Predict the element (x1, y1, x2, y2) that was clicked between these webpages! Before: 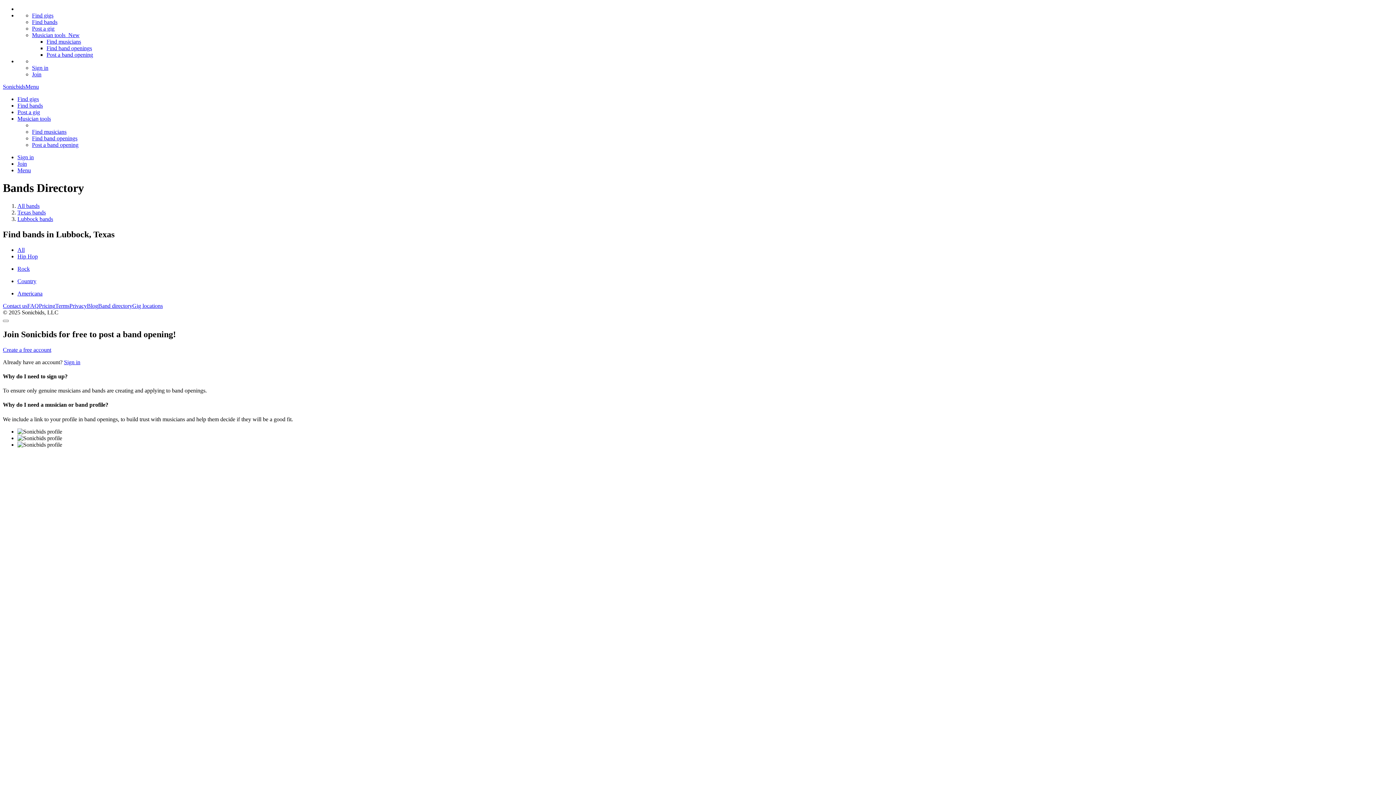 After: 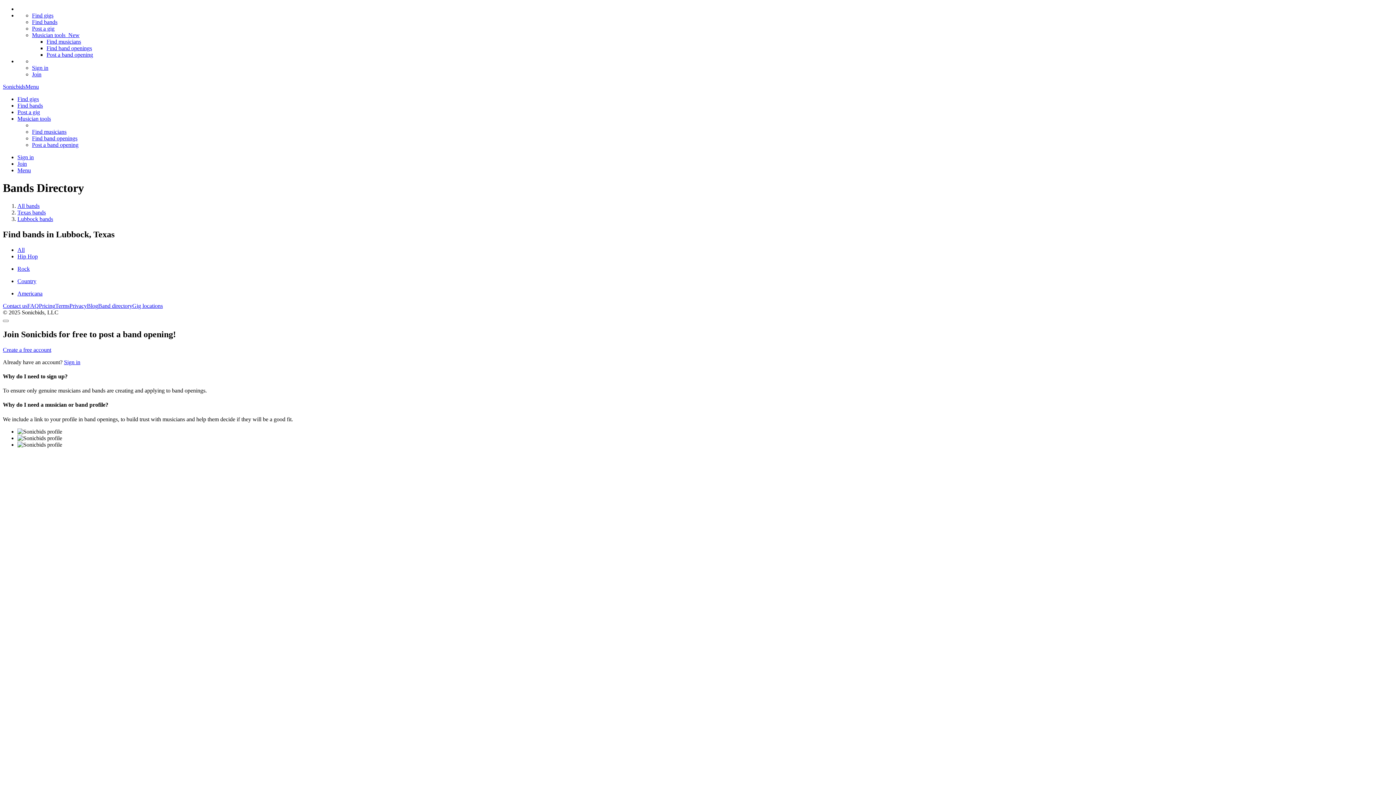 Action: bbox: (17, 115, 50, 121) label: Musician tools